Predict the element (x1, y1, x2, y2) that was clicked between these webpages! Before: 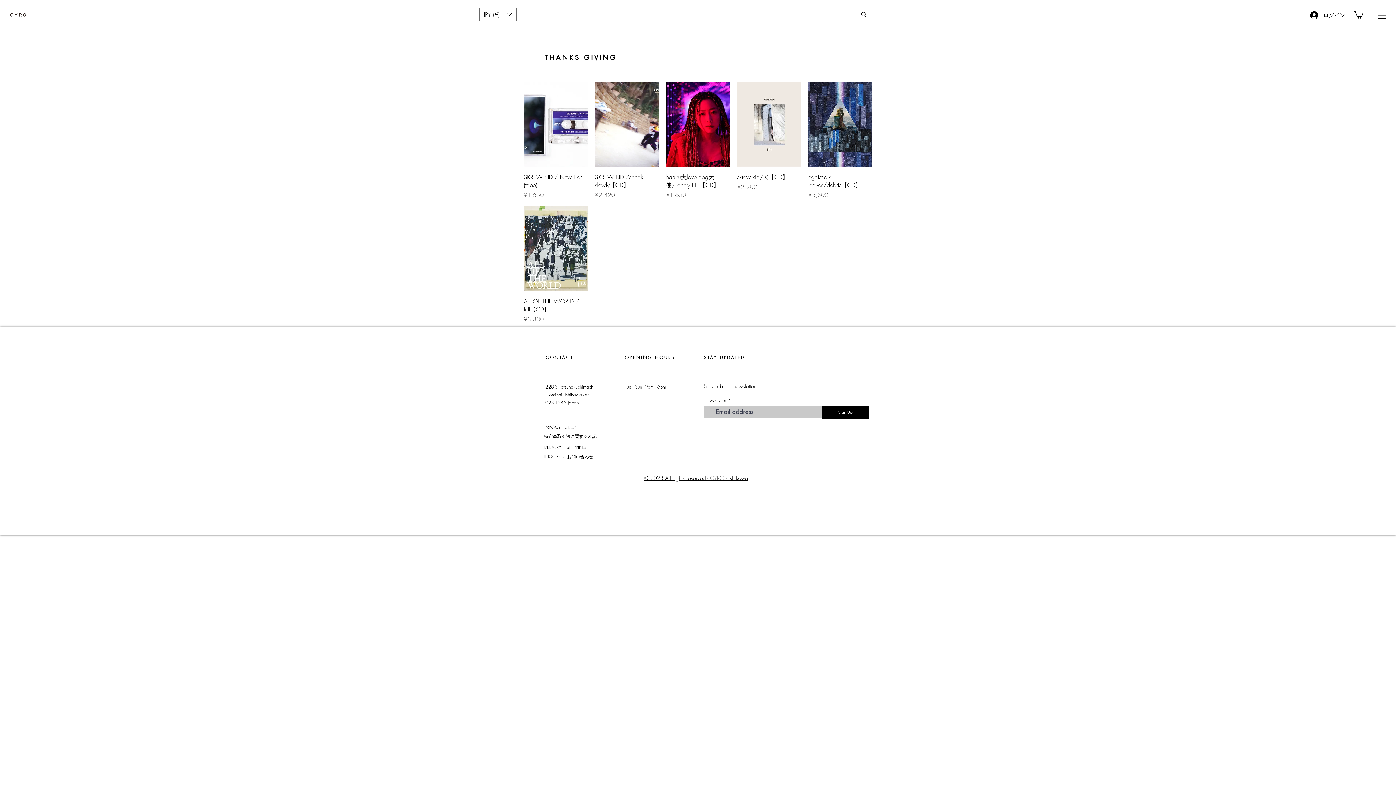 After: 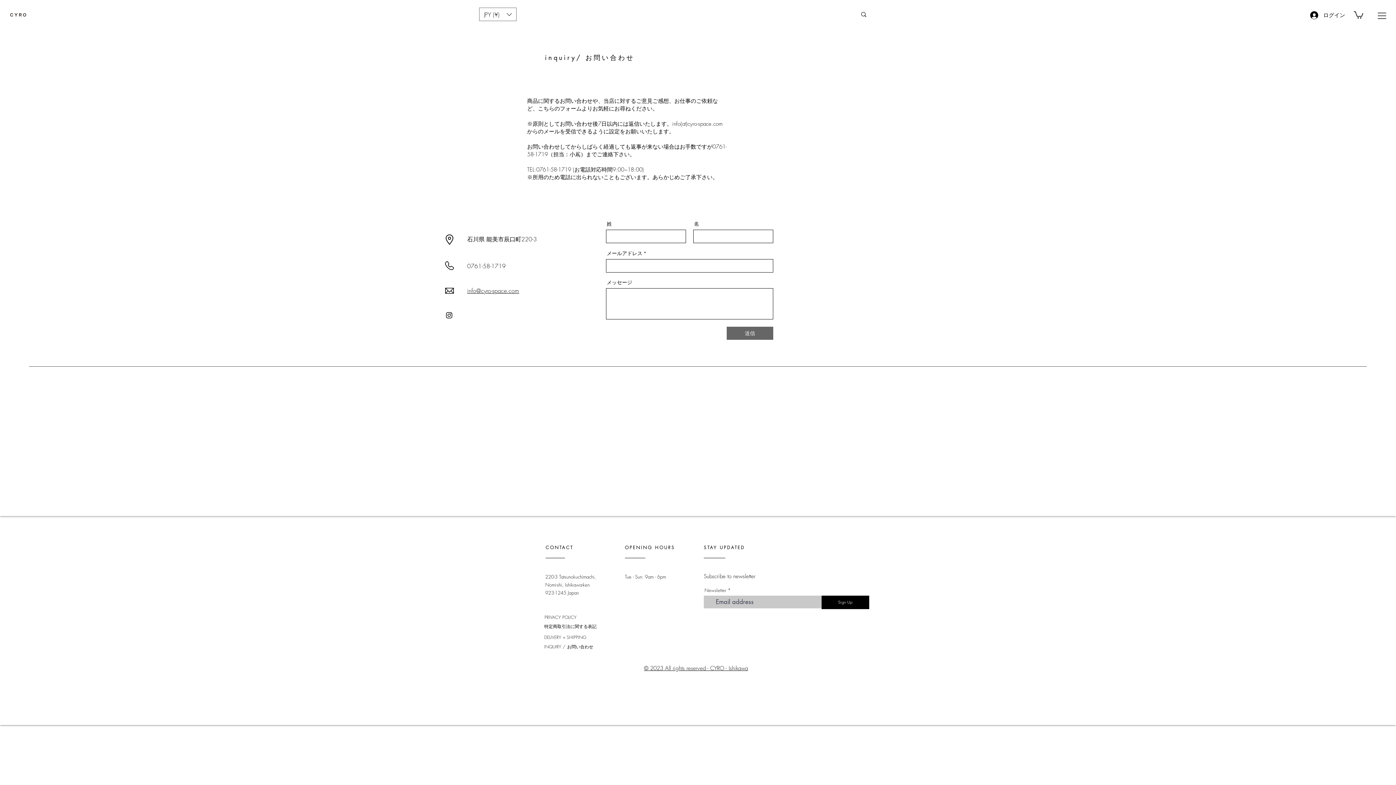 Action: label: INQUIRY / お問い合わせ bbox: (544, 453, 593, 460)